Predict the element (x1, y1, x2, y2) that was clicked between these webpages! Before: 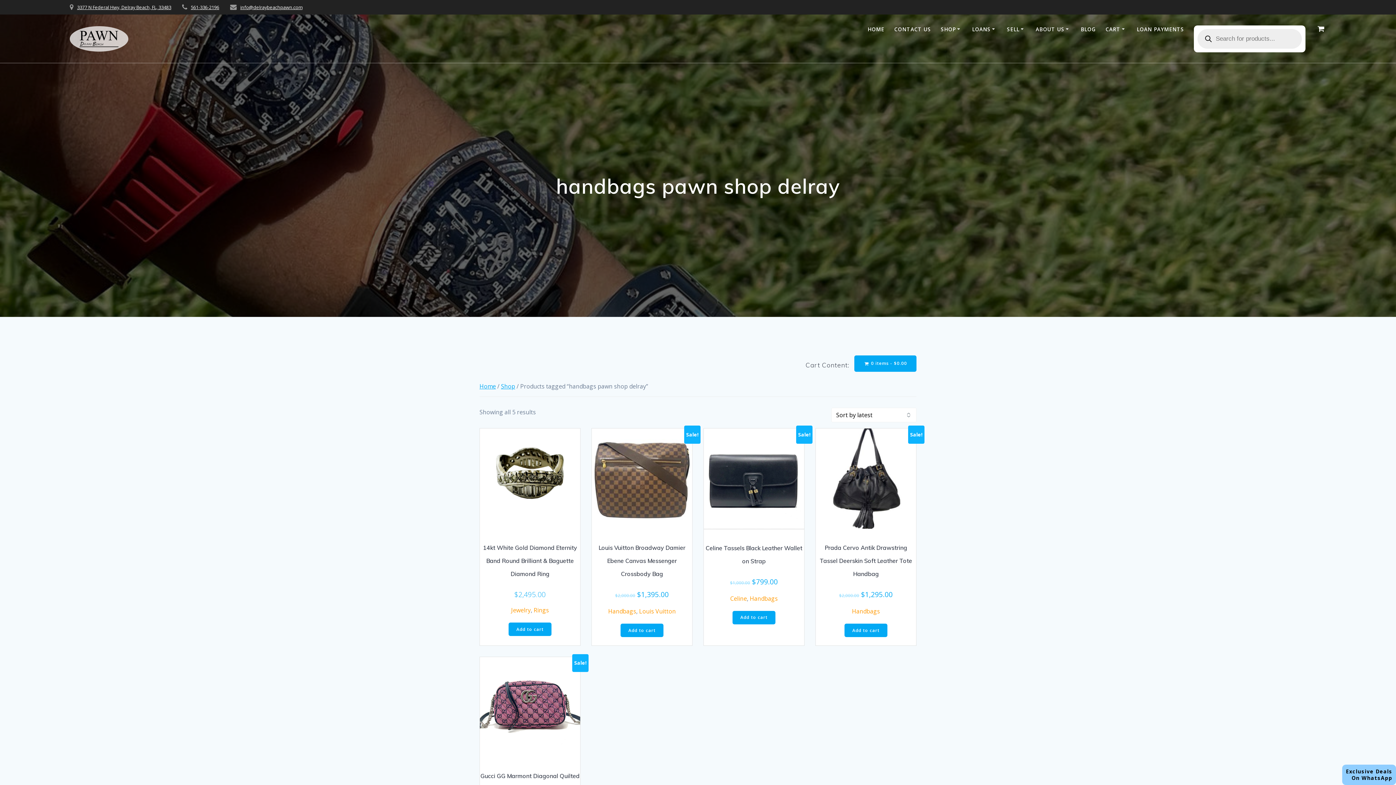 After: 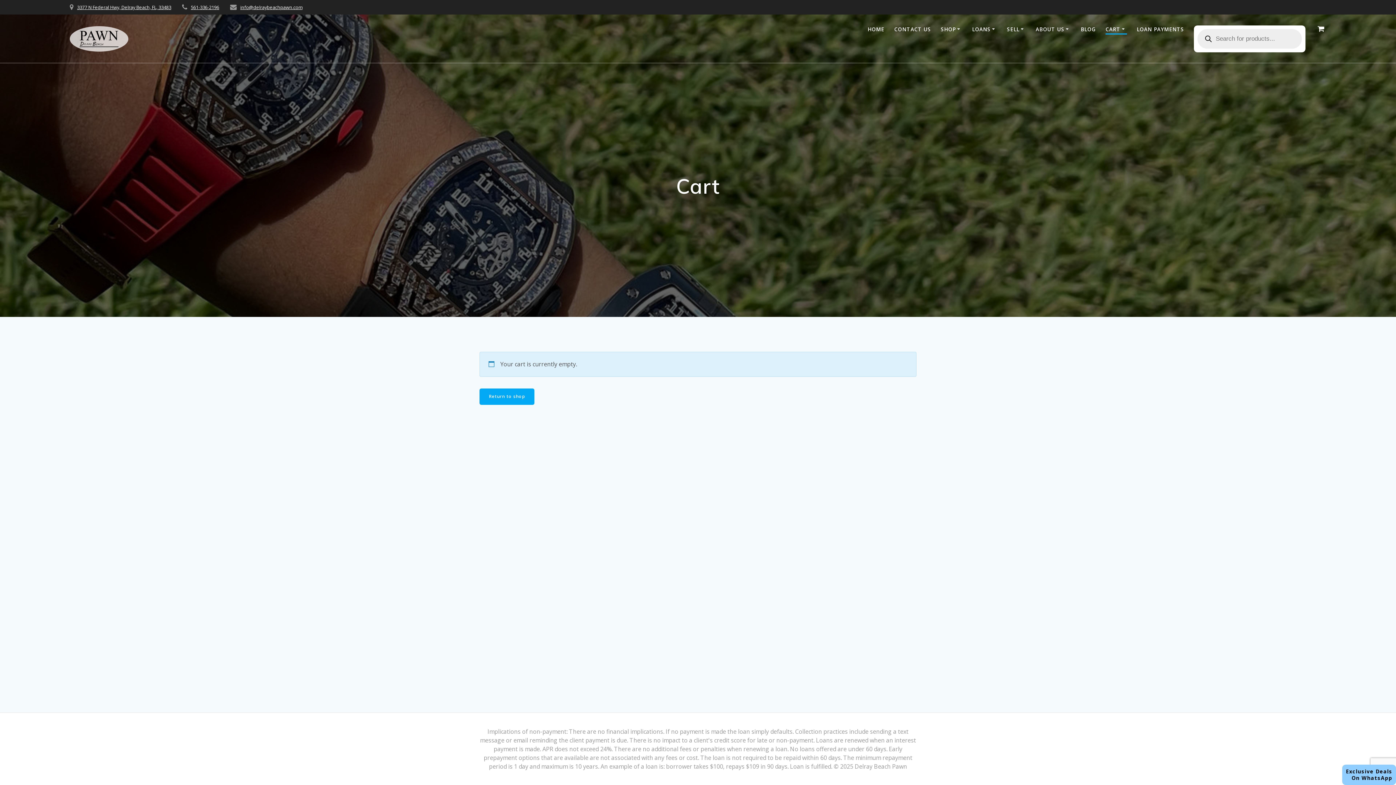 Action: bbox: (854, 355, 916, 372) label:  0 items - $0.00